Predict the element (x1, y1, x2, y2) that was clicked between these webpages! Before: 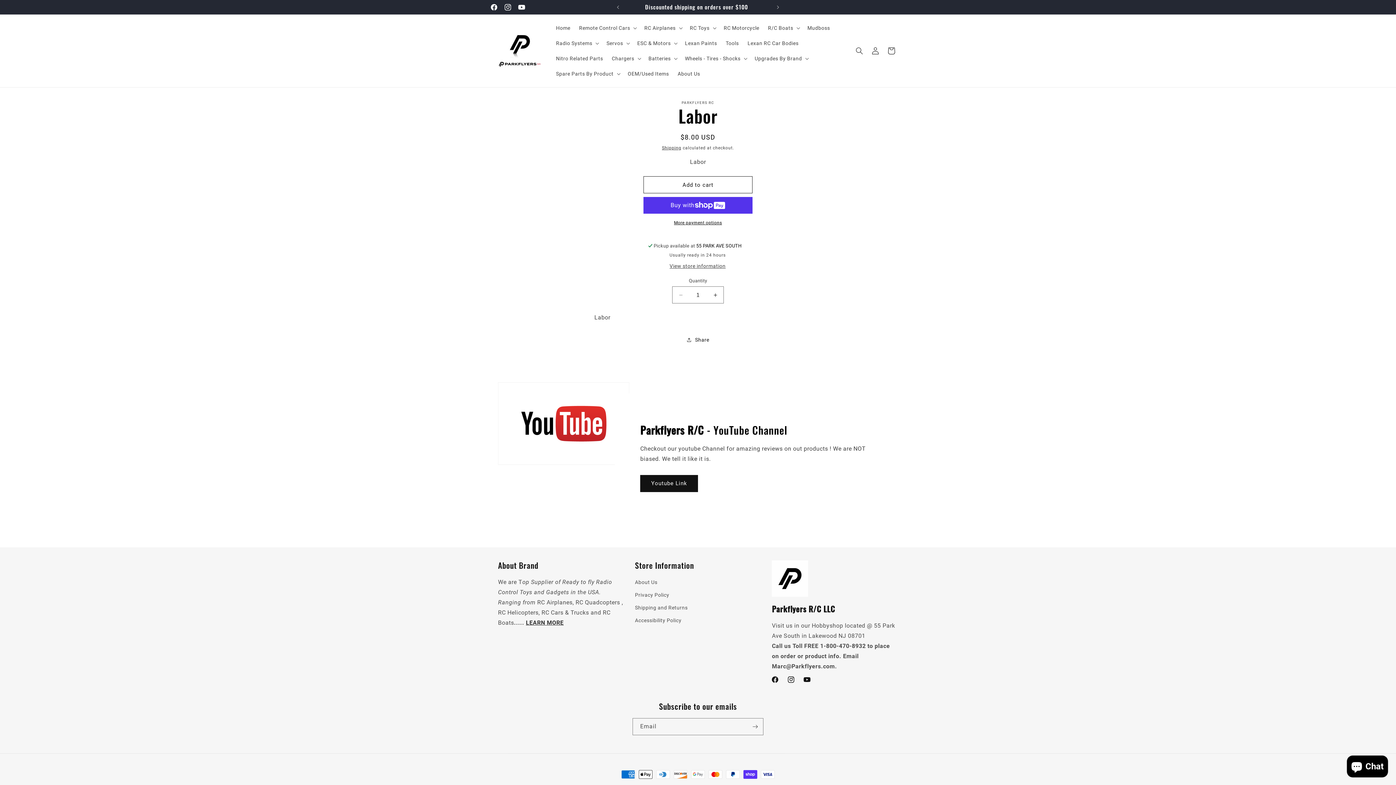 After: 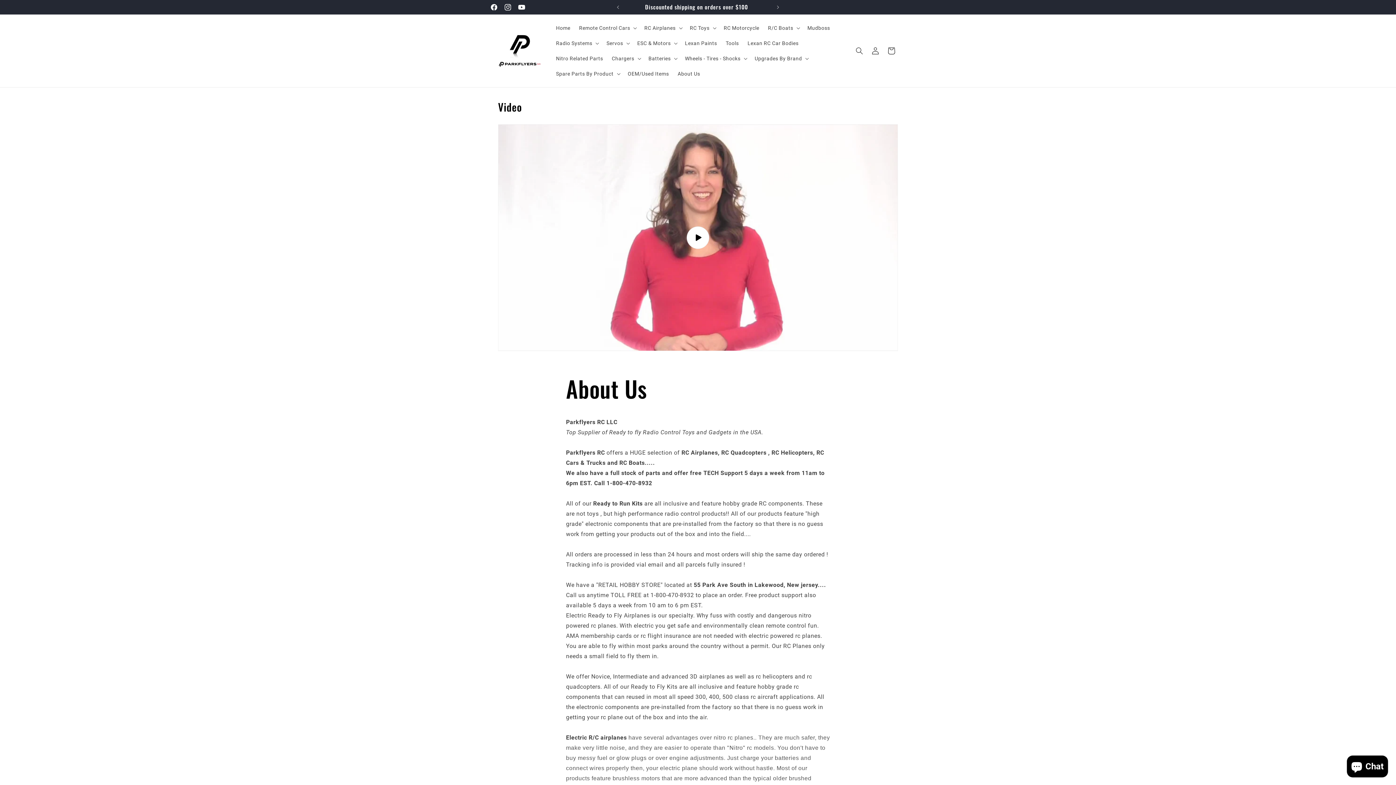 Action: bbox: (526, 619, 563, 626) label: LEARN MORE